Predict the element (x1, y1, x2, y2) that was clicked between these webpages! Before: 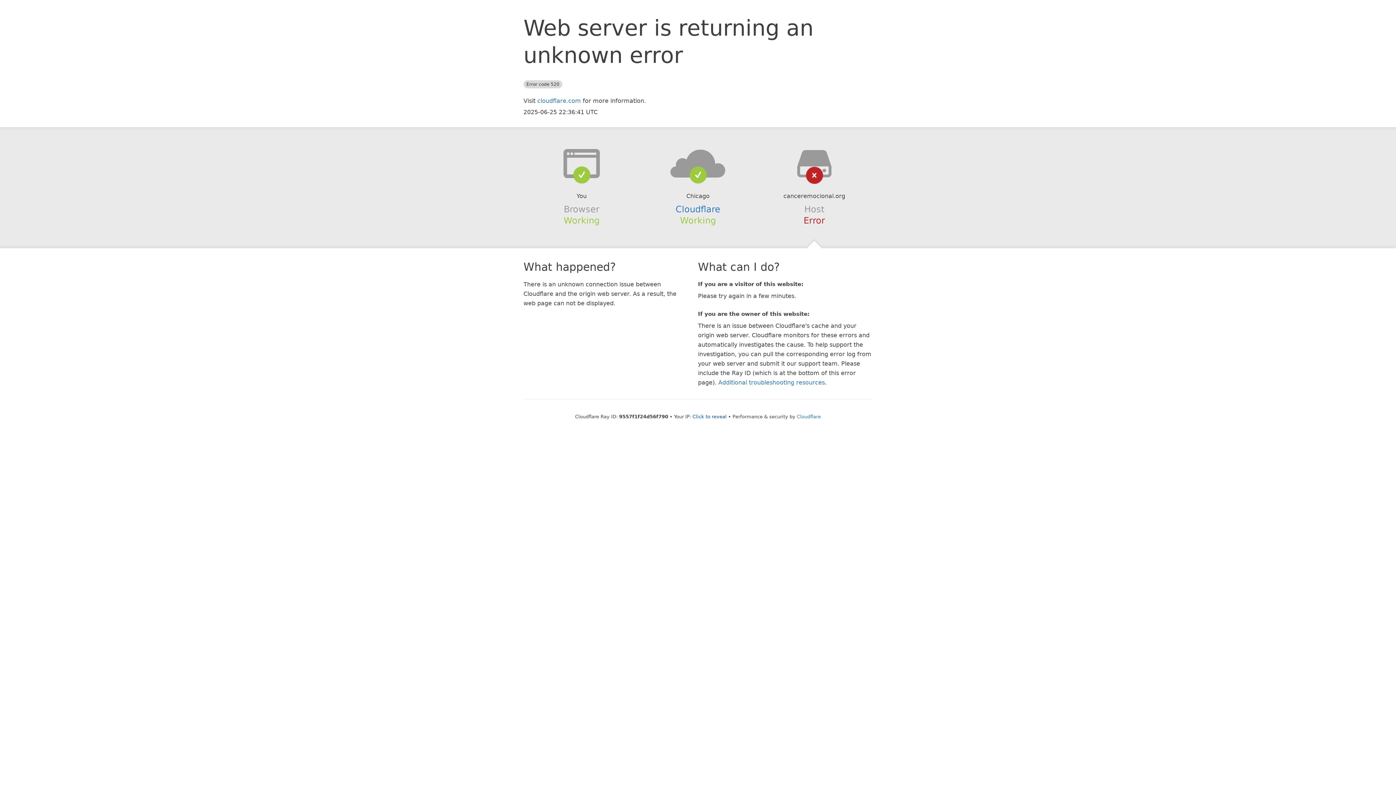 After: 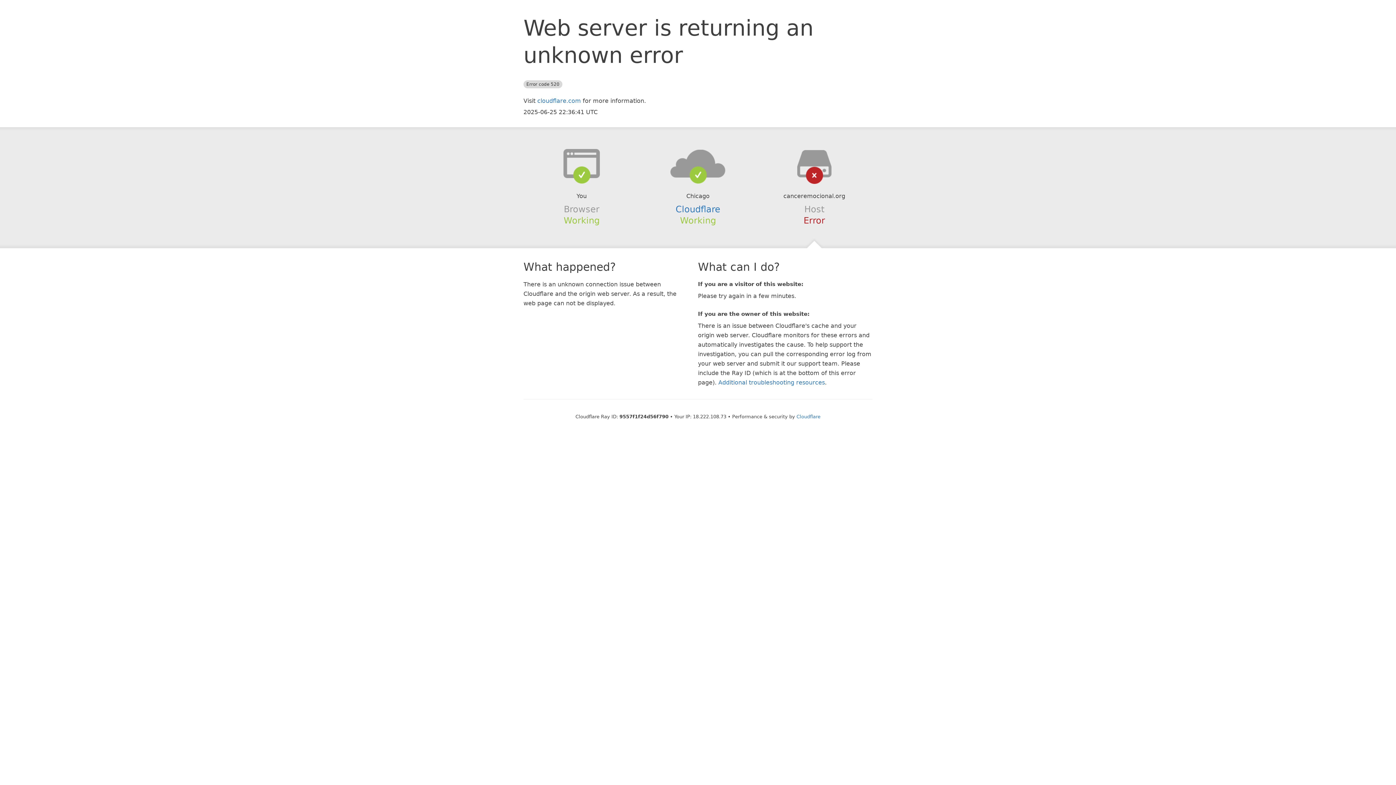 Action: bbox: (692, 414, 726, 419) label: Click to reveal